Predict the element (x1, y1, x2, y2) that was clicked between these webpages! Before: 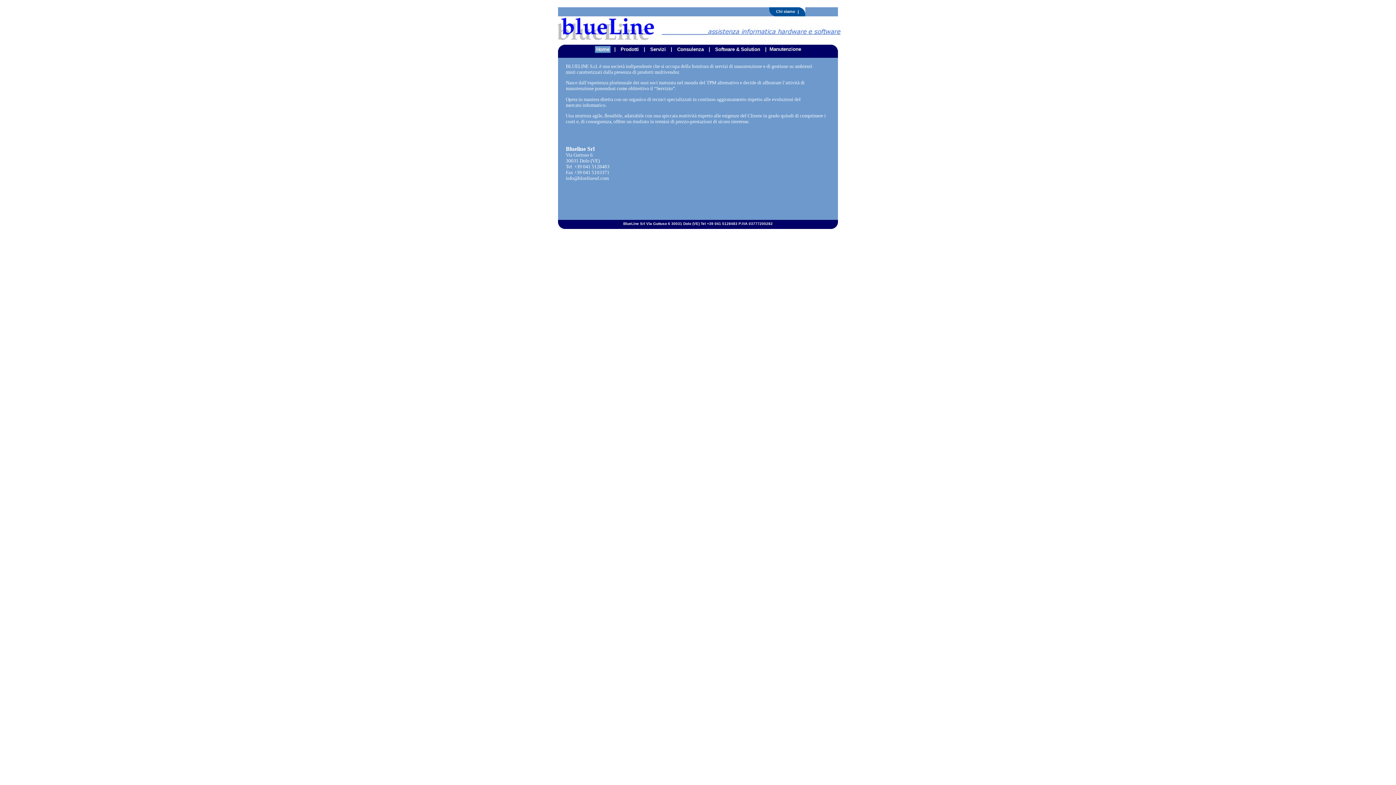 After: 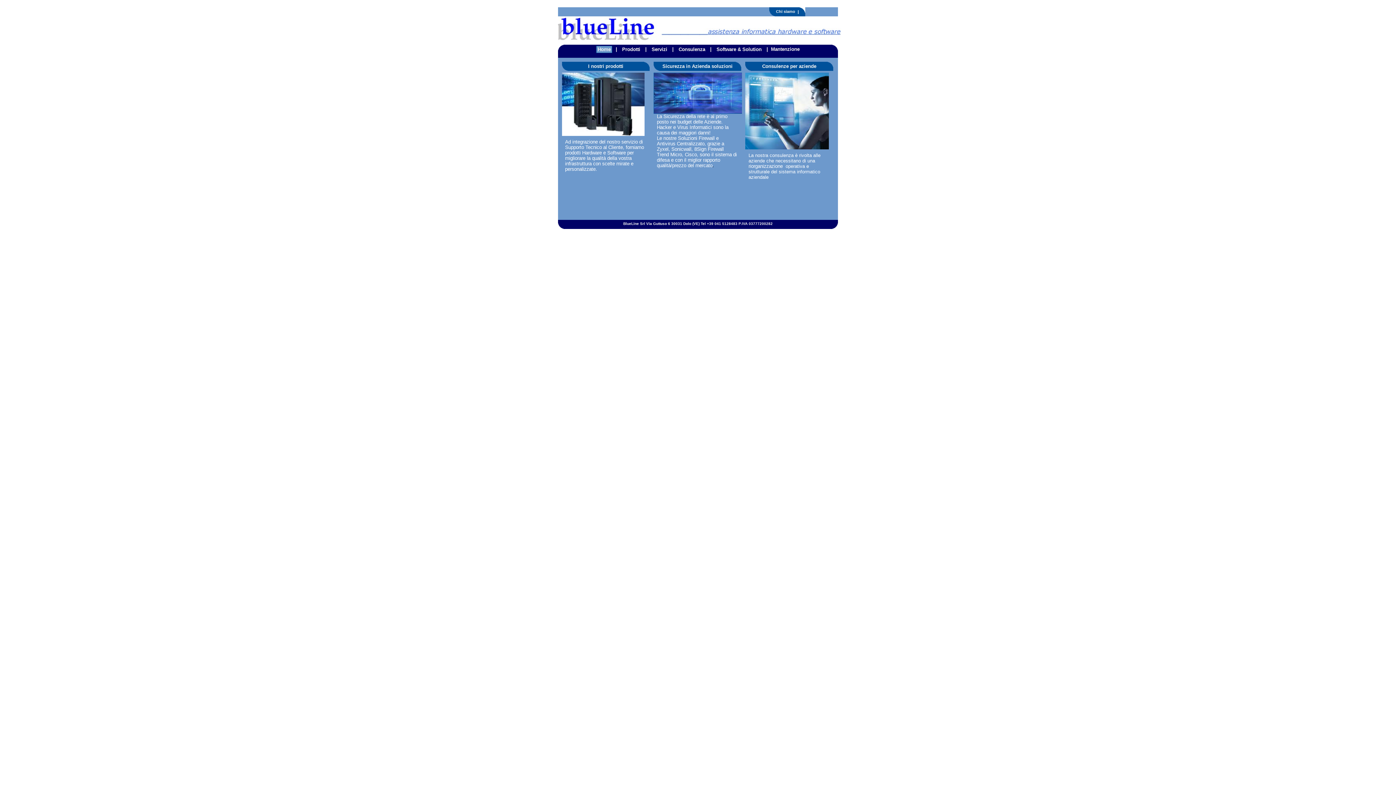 Action: label: Home bbox: (595, 45, 610, 52)